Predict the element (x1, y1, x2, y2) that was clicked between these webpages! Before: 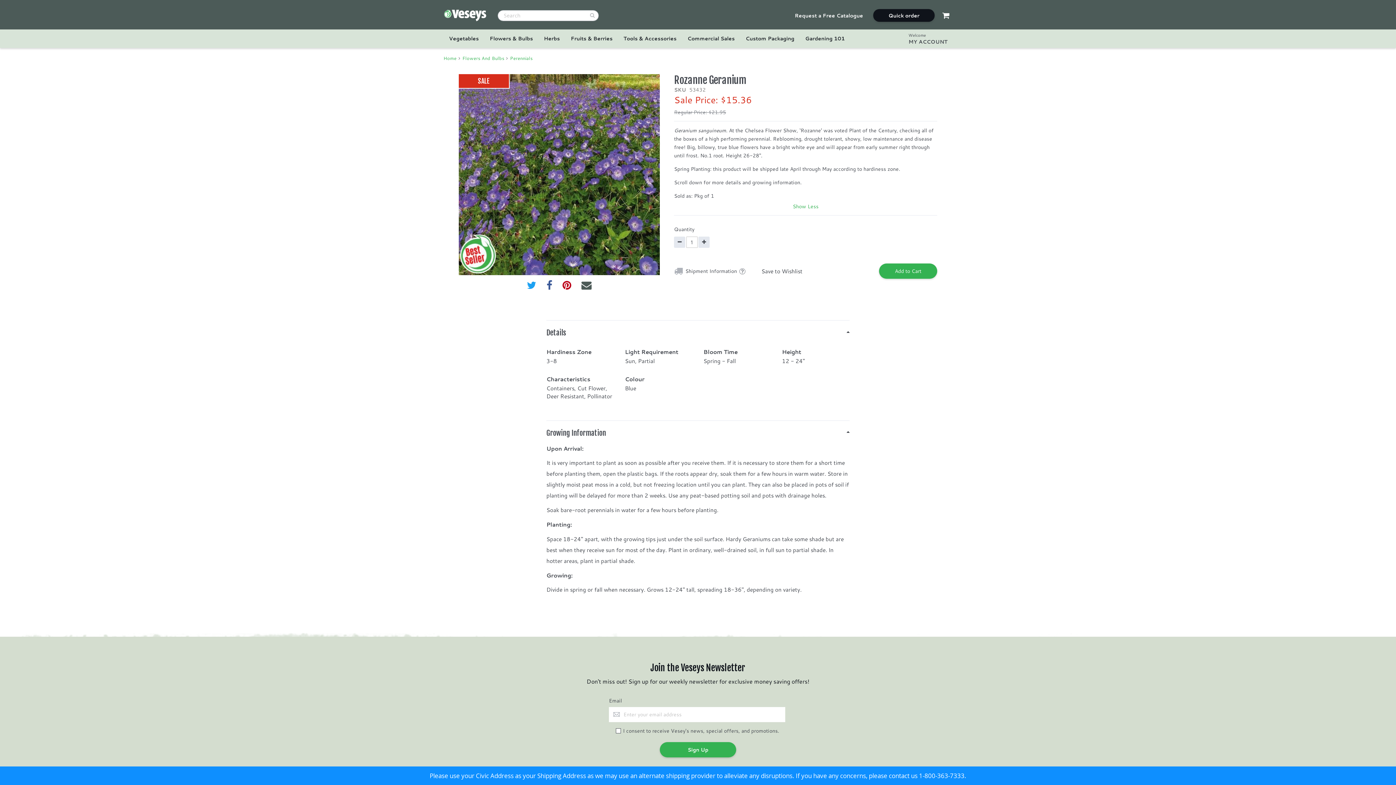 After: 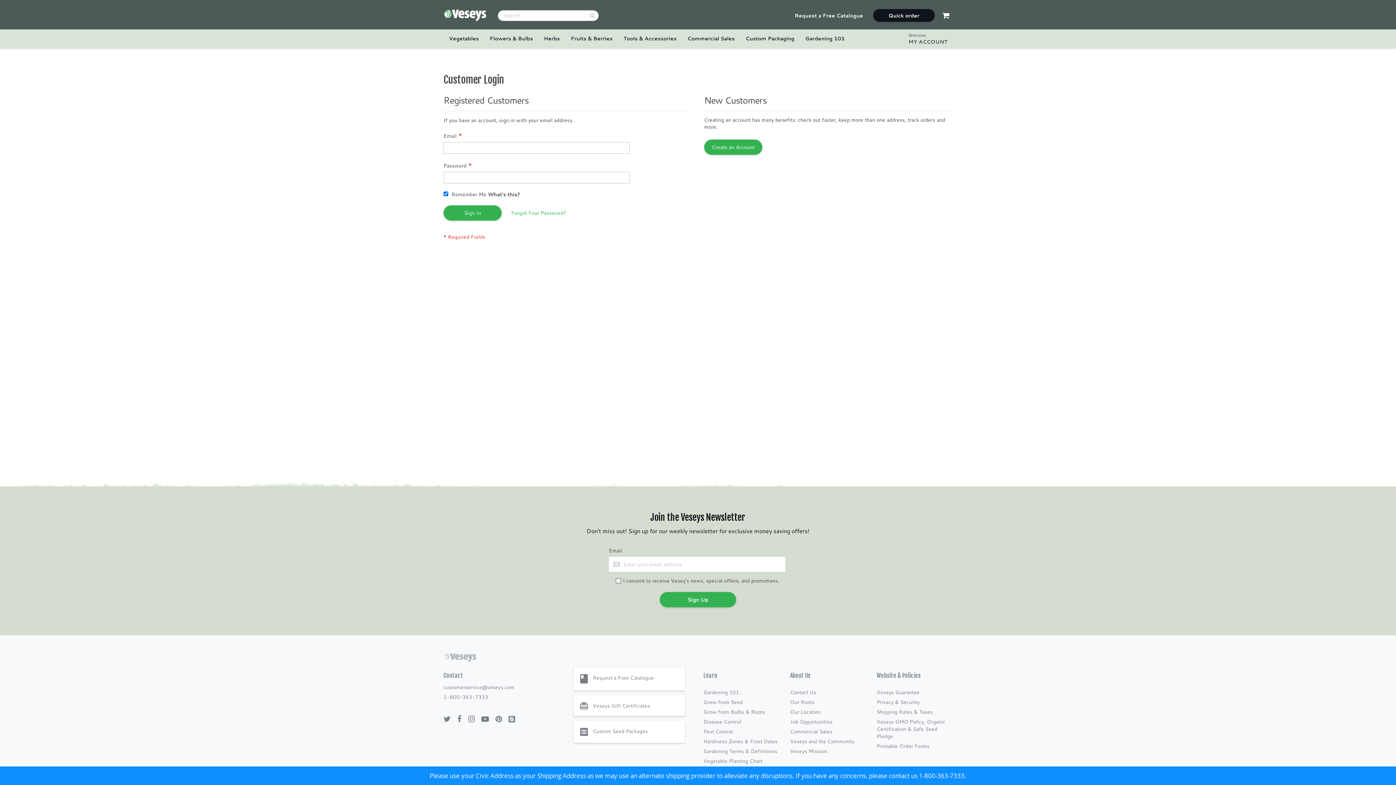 Action: label: Save to Wishlist bbox: (761, 263, 802, 278)